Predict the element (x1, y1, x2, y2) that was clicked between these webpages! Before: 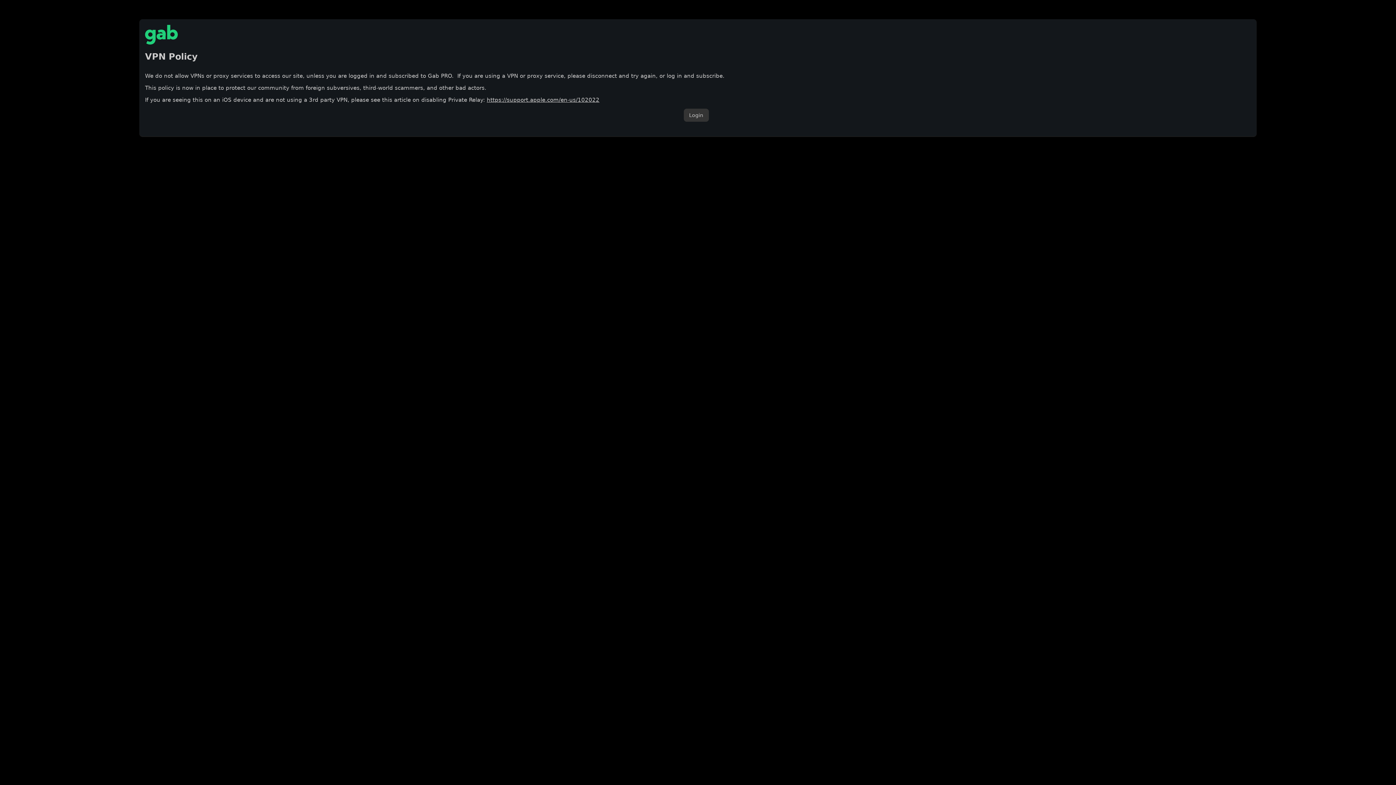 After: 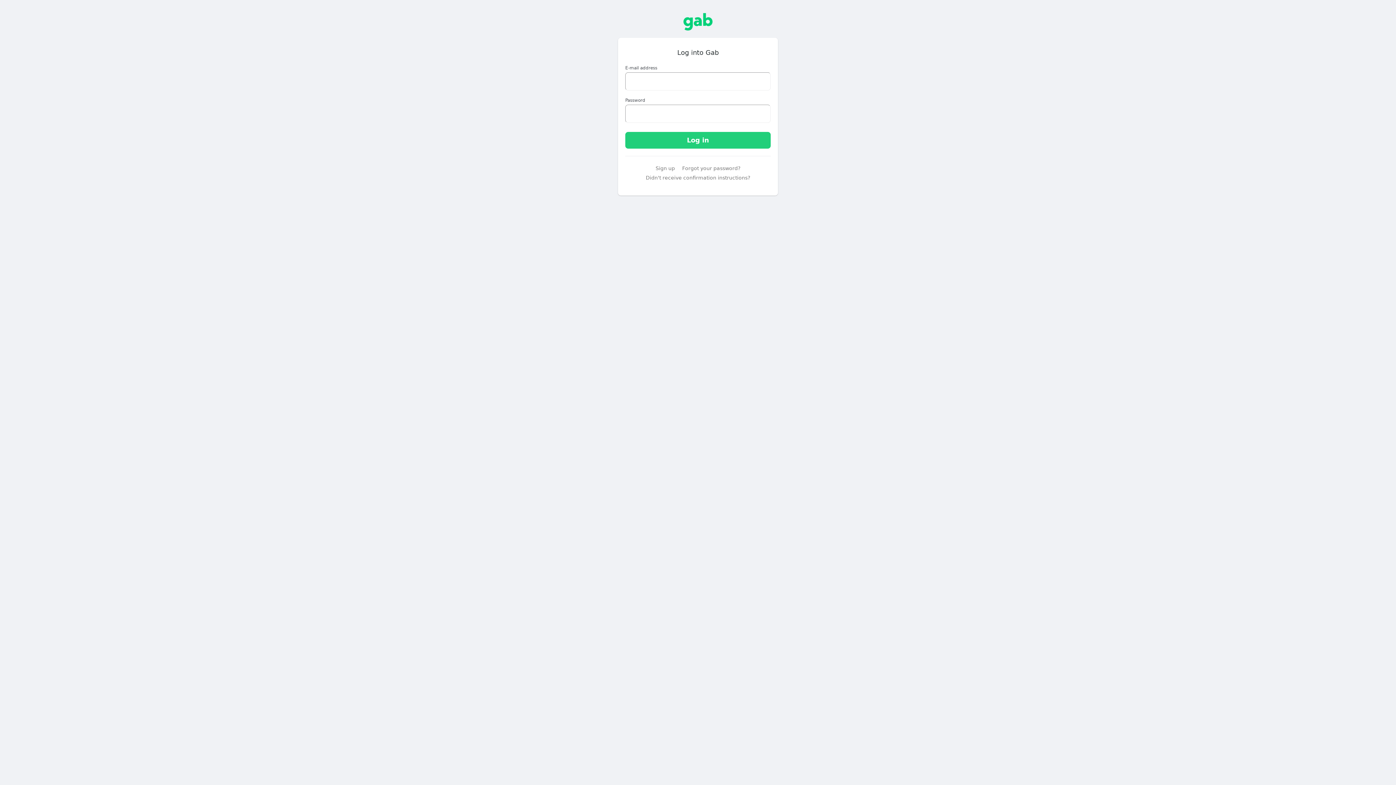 Action: label: Login bbox: (683, 108, 708, 121)